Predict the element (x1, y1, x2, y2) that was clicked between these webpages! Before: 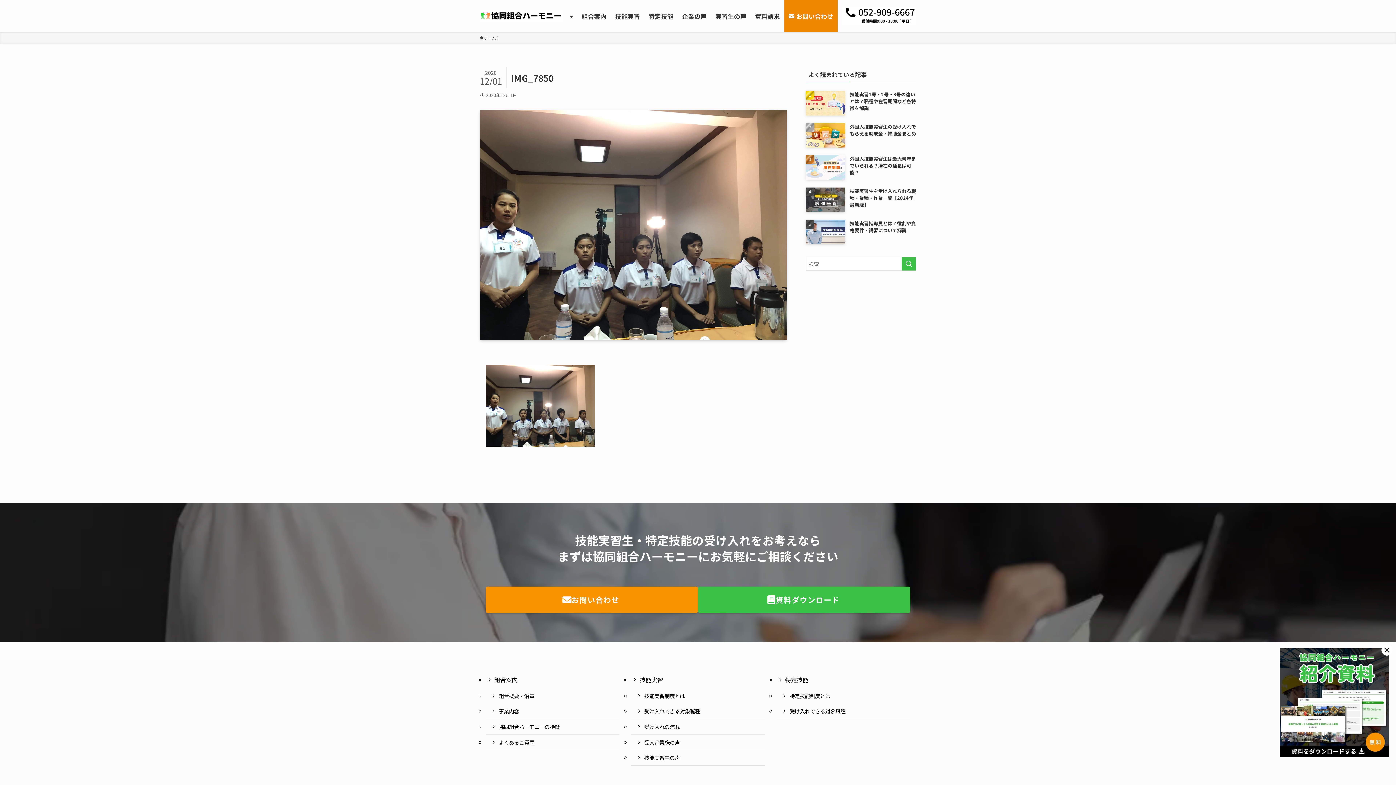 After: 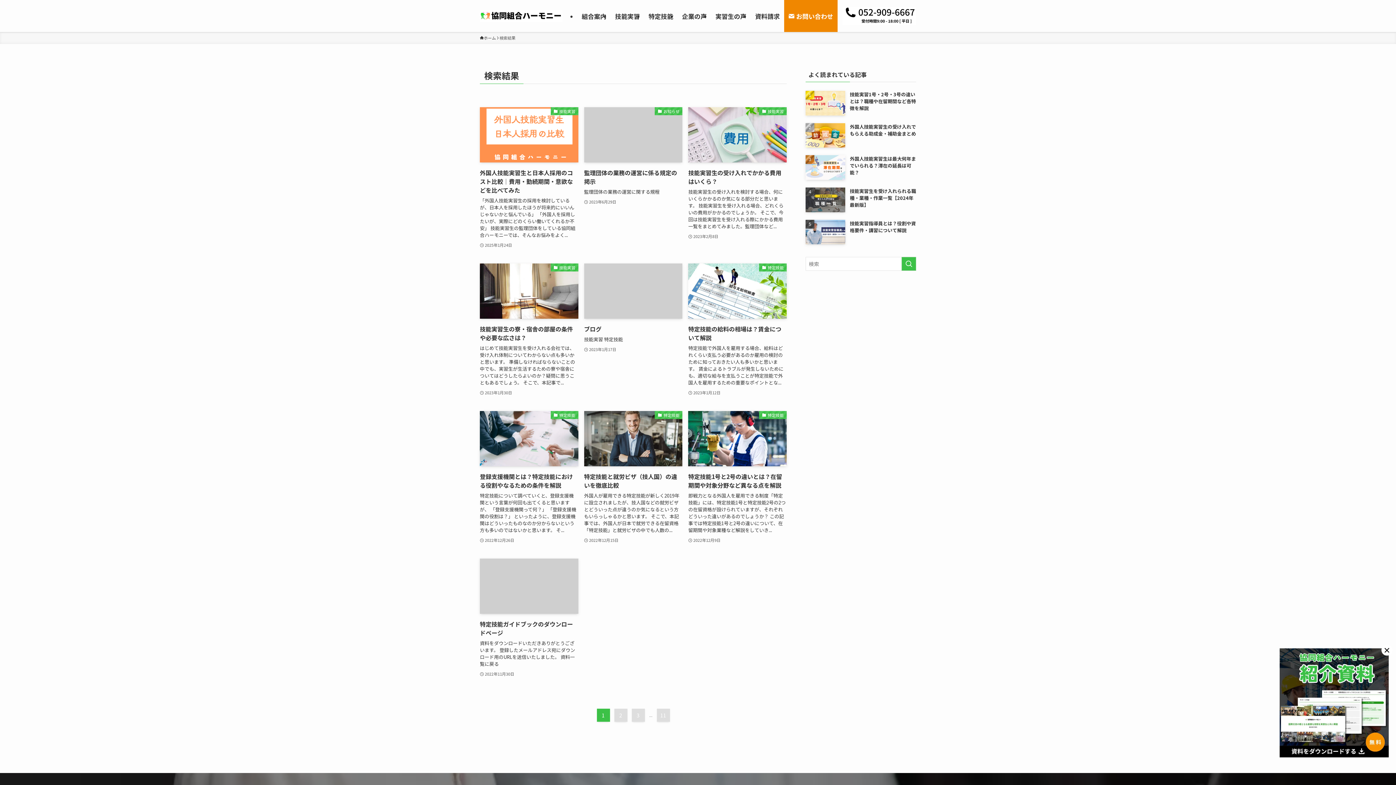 Action: bbox: (901, 257, 916, 270) label: 検索を実行する